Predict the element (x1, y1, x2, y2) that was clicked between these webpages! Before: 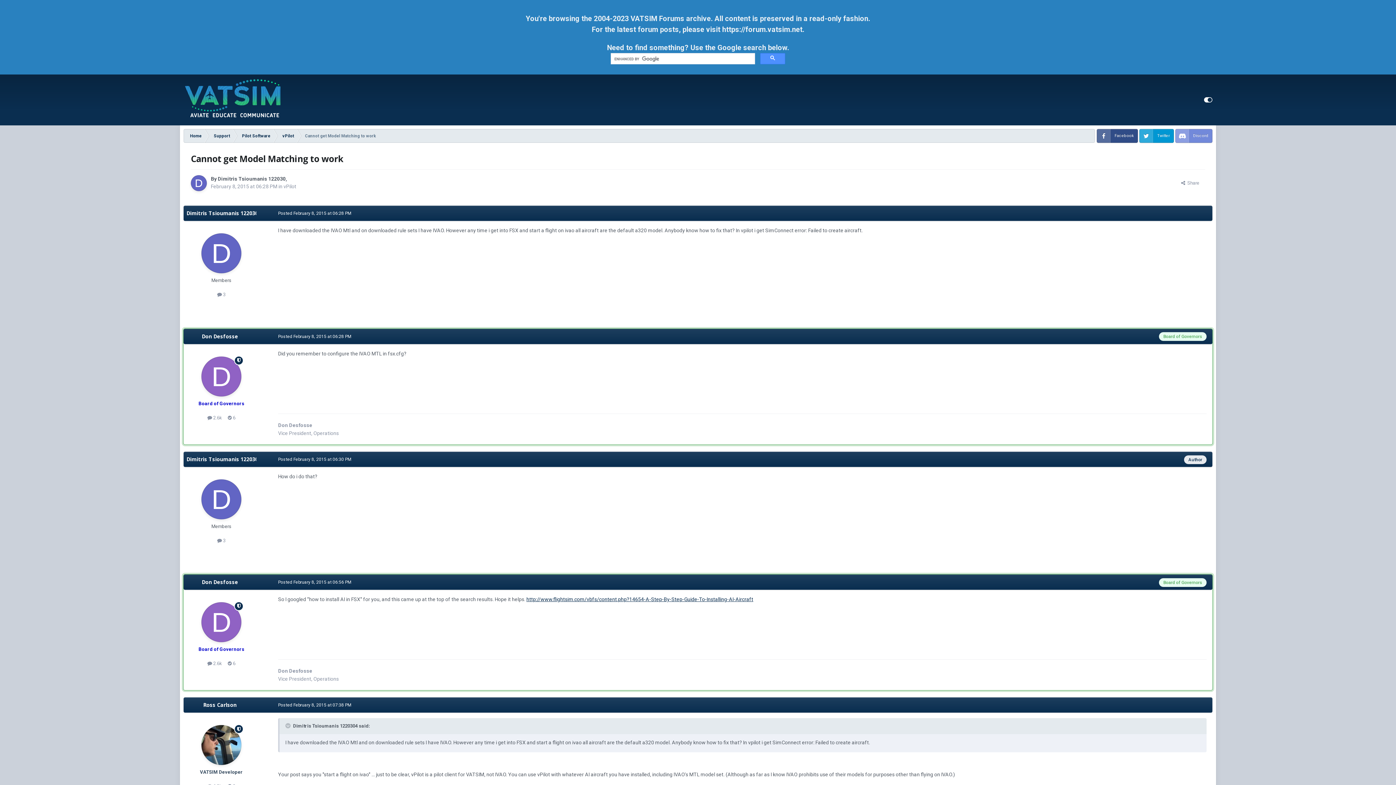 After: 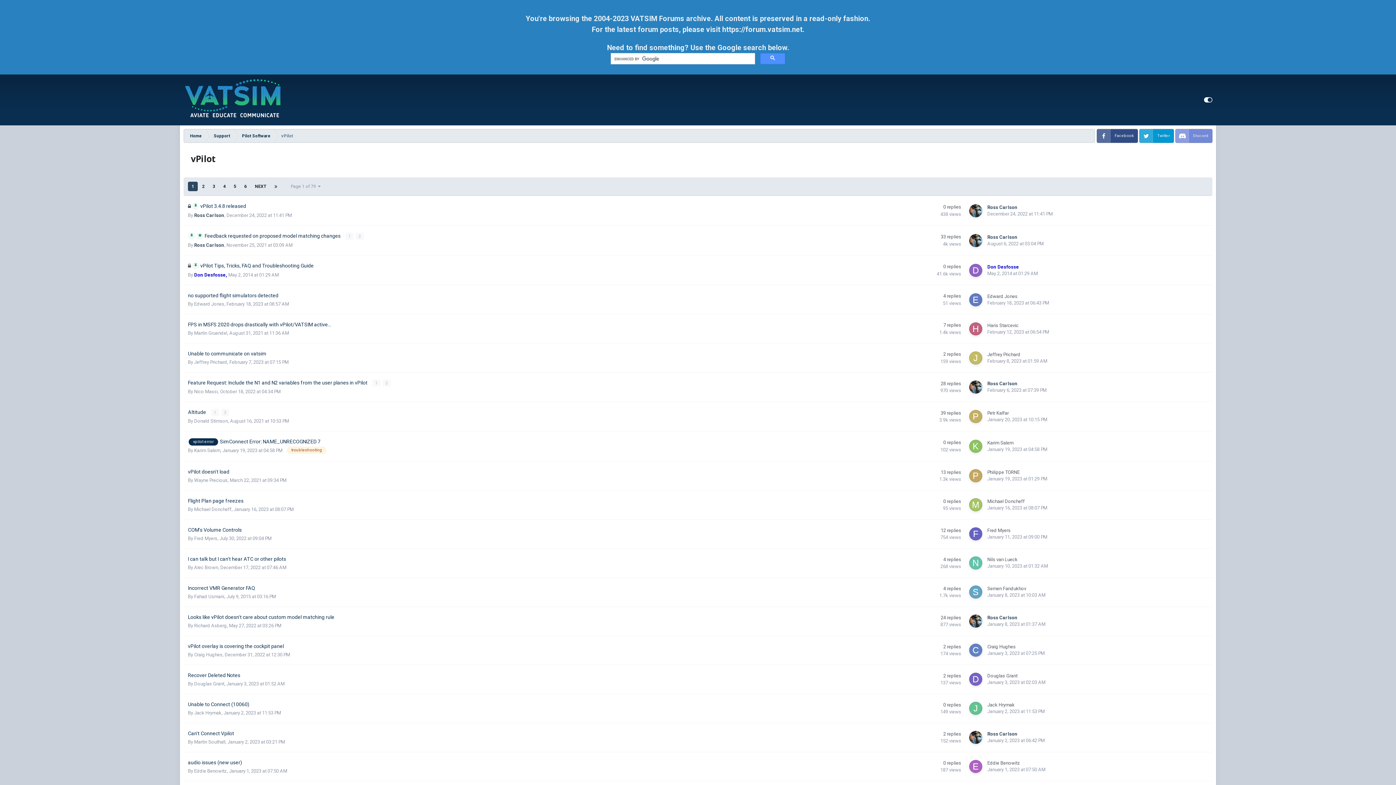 Action: bbox: (283, 183, 296, 189) label: vPilot